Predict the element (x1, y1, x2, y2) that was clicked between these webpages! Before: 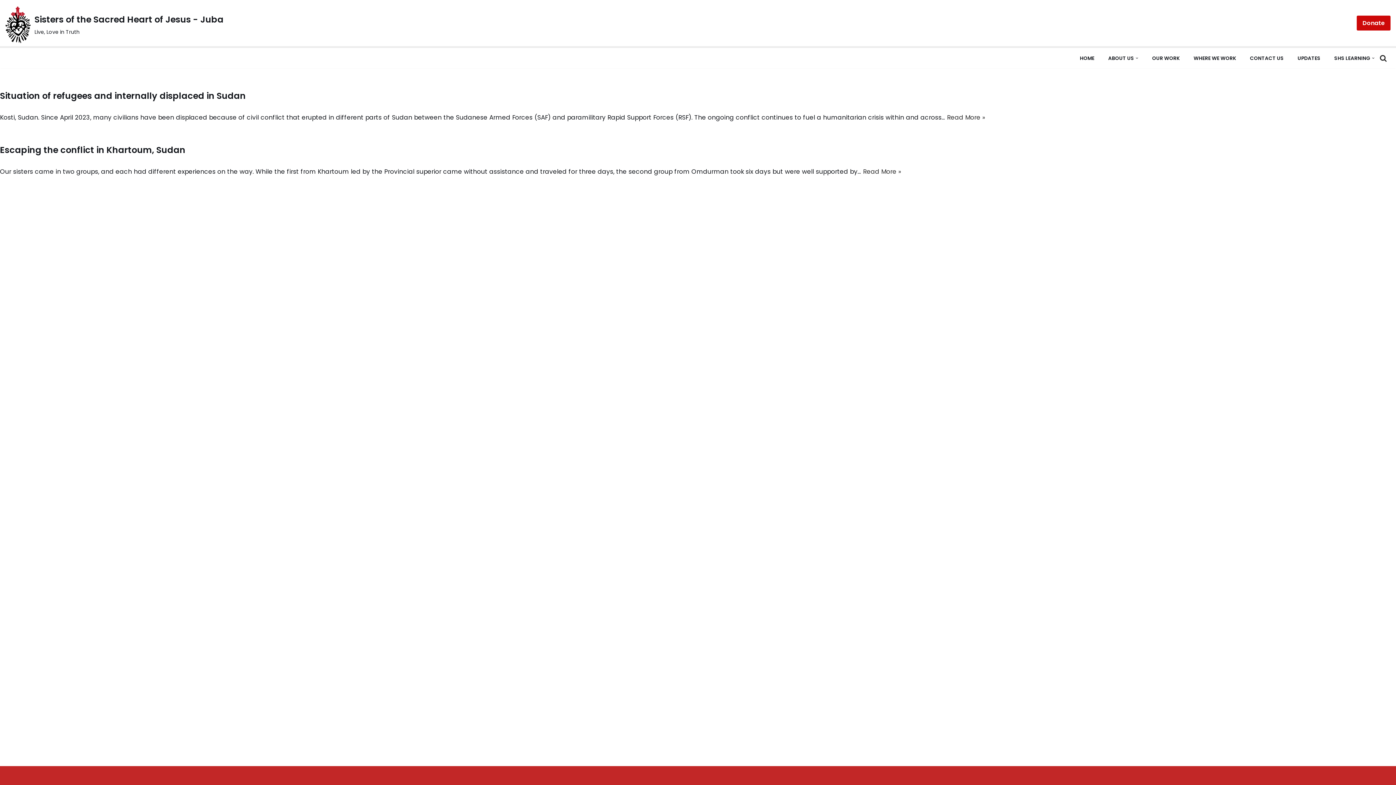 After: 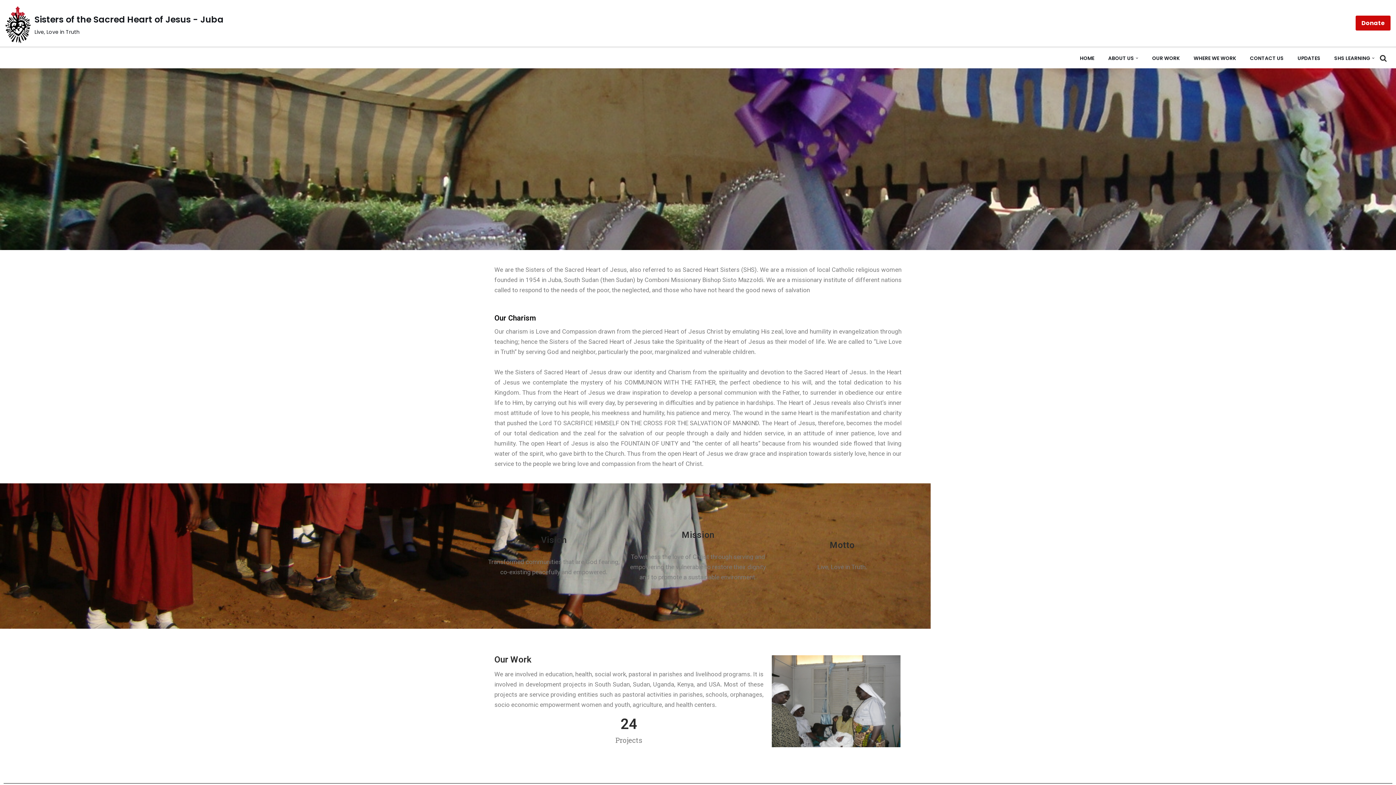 Action: label: HOME bbox: (1080, 50, 1094, 65)